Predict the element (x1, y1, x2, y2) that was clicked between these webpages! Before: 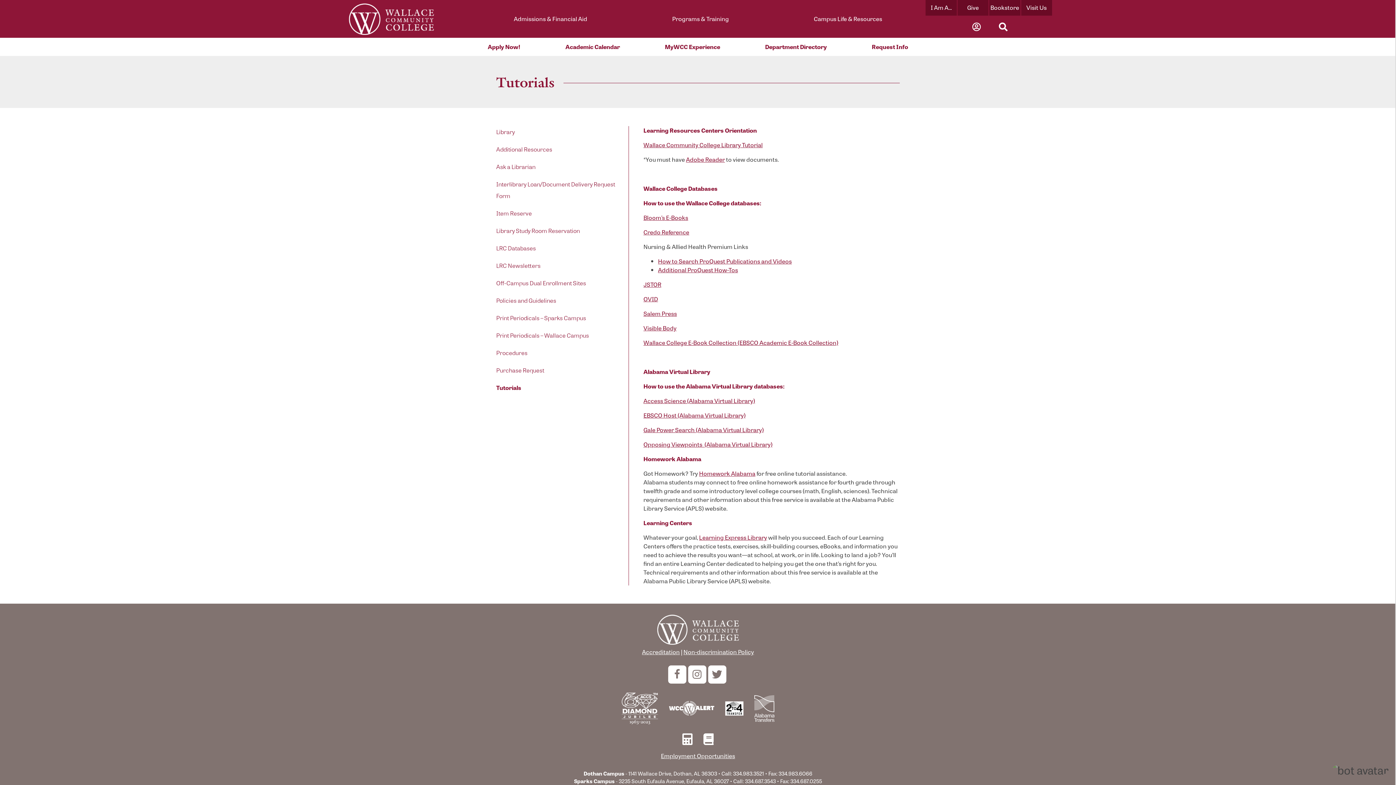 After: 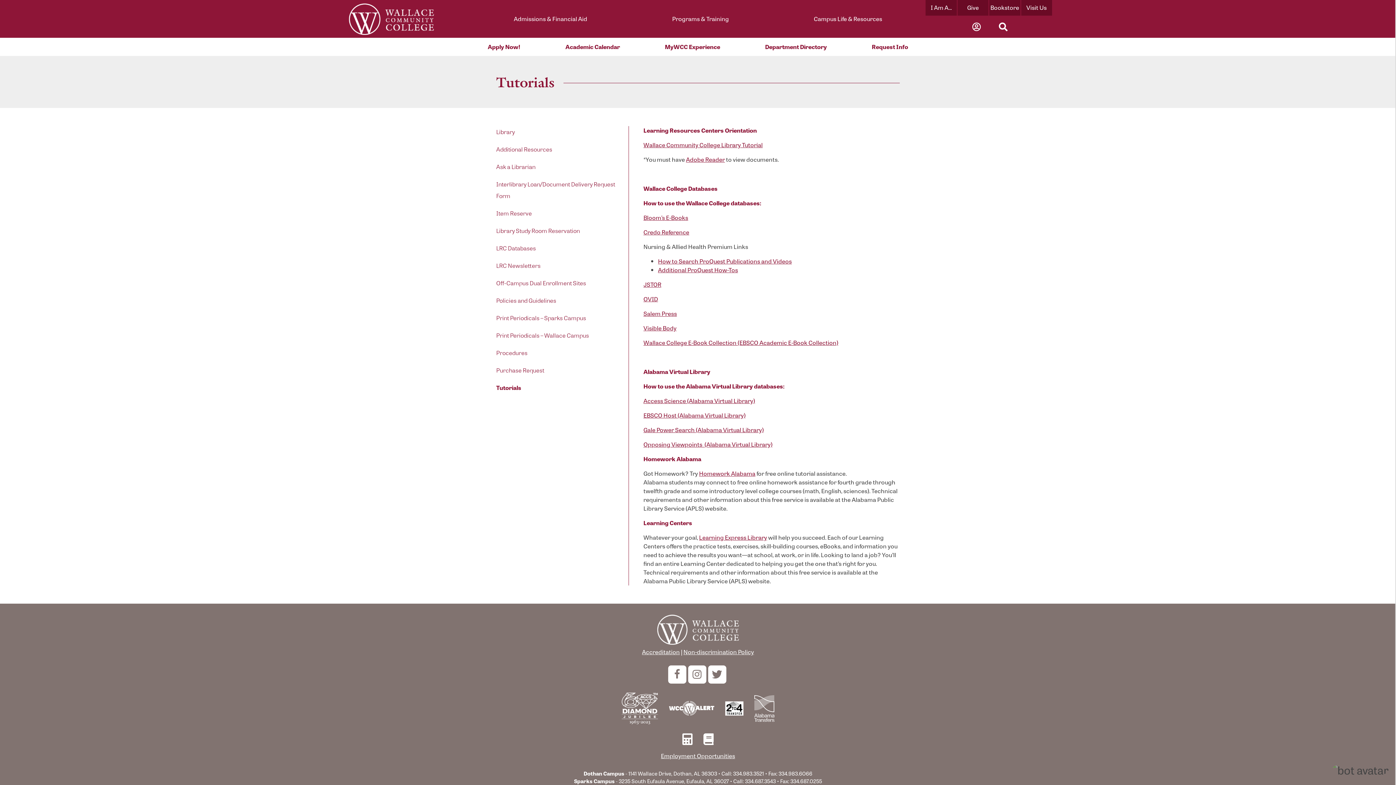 Action: bbox: (654, 5, 746, 32) label: Programs & Training